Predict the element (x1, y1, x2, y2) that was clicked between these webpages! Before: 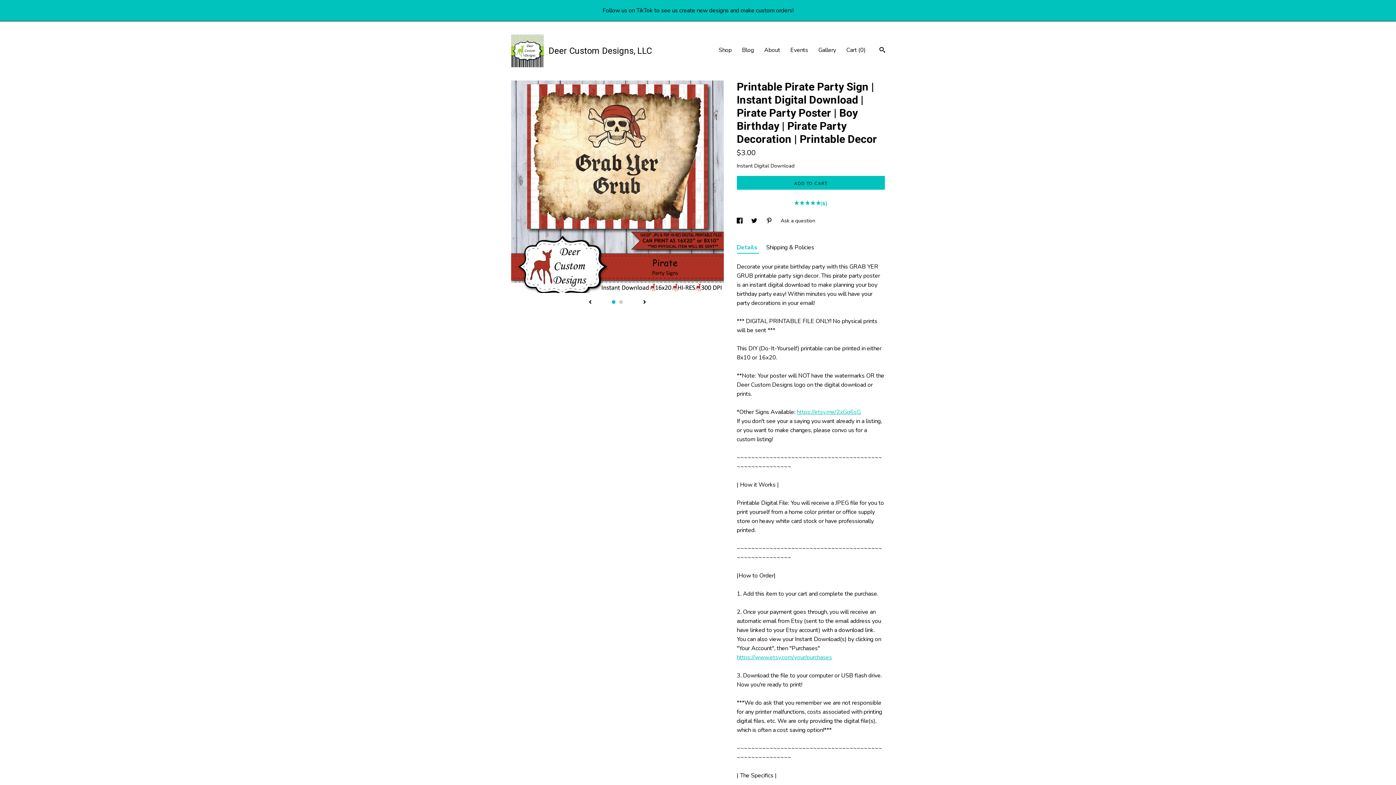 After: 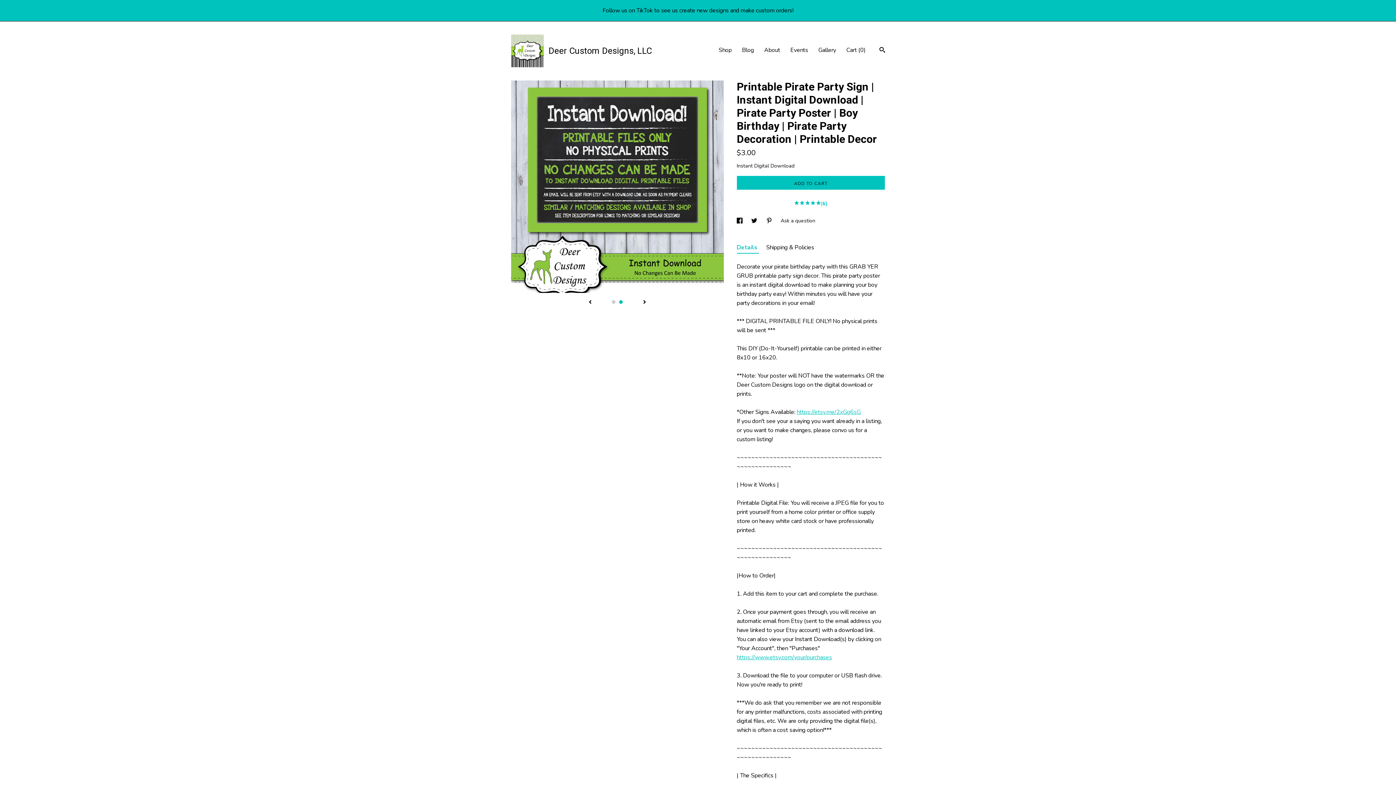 Action: bbox: (619, 300, 623, 304) label: 2